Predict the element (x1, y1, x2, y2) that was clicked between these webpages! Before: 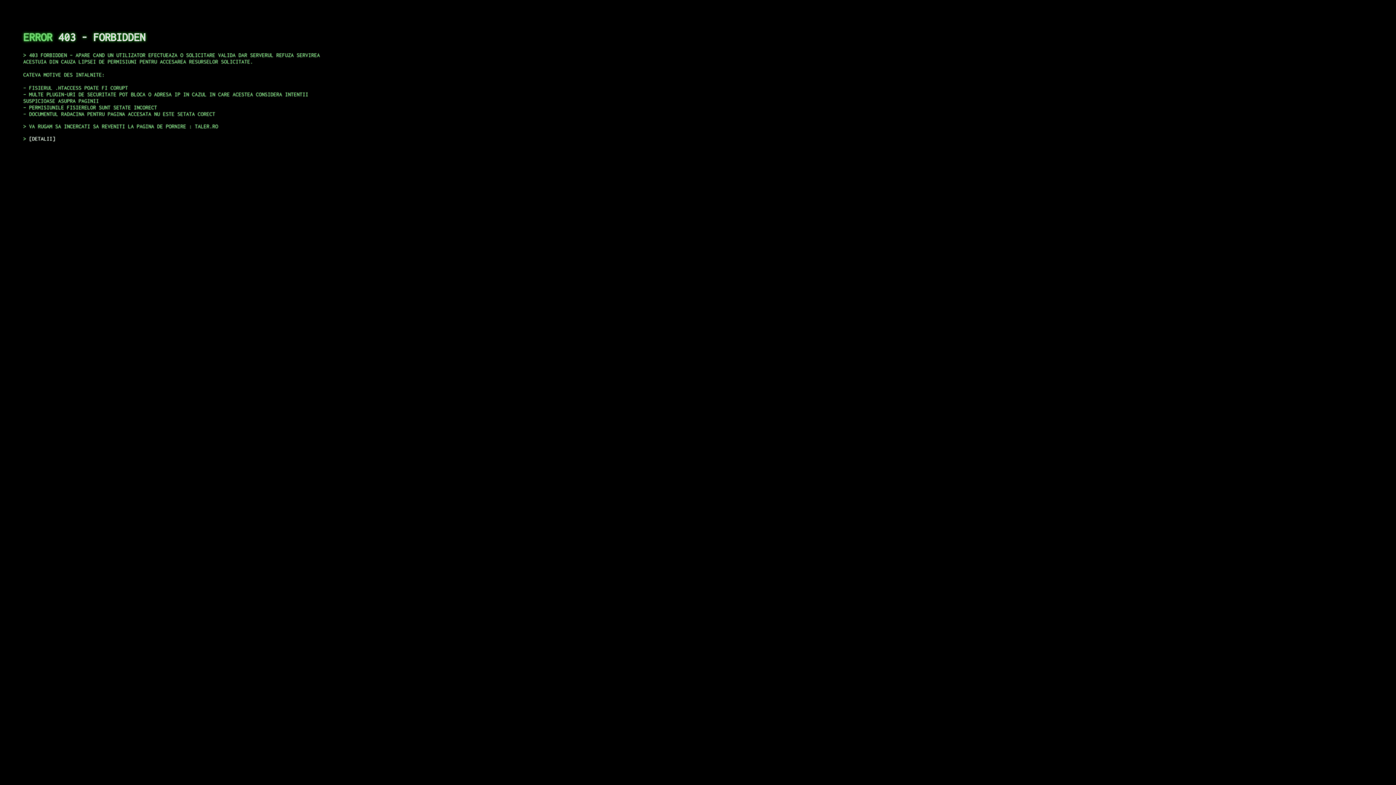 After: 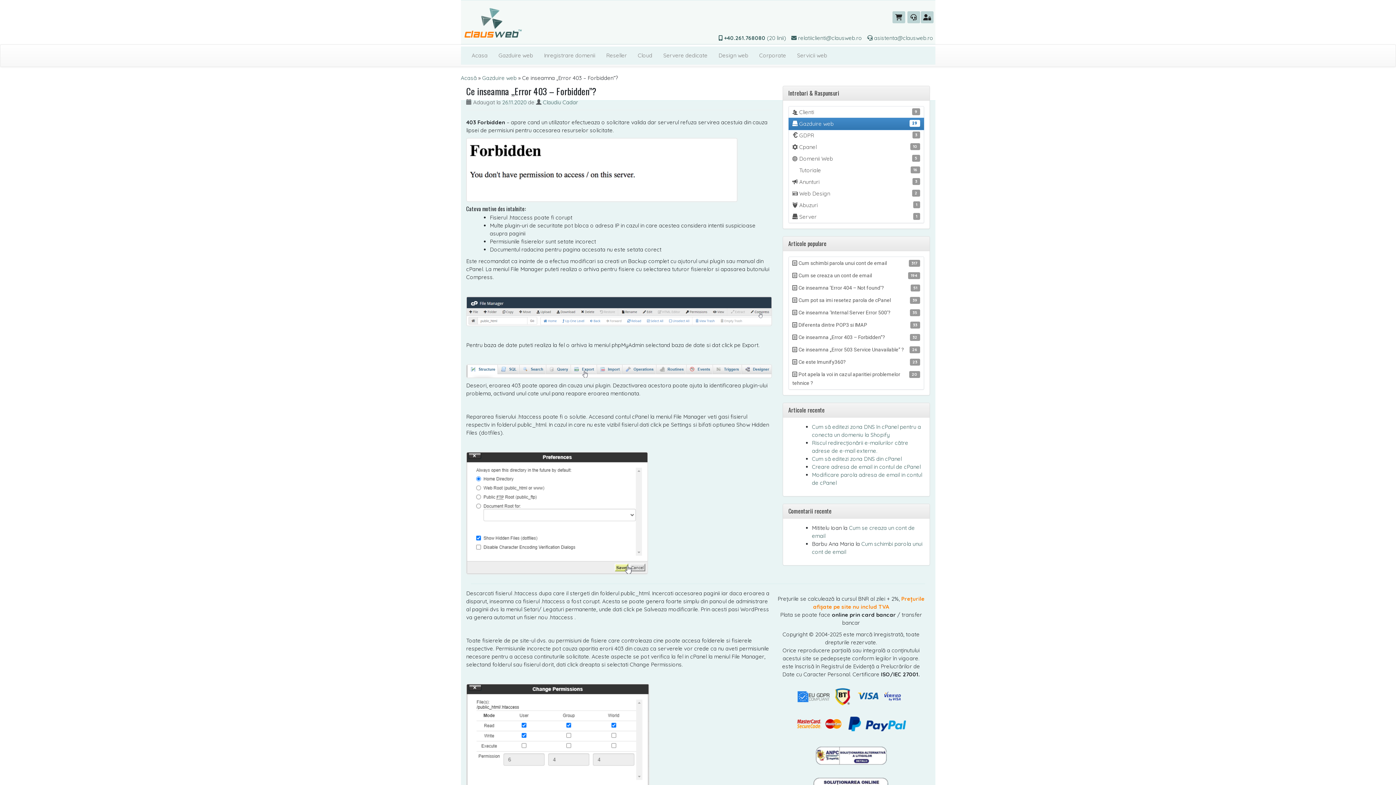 Action: label: DETALII bbox: (29, 135, 55, 141)